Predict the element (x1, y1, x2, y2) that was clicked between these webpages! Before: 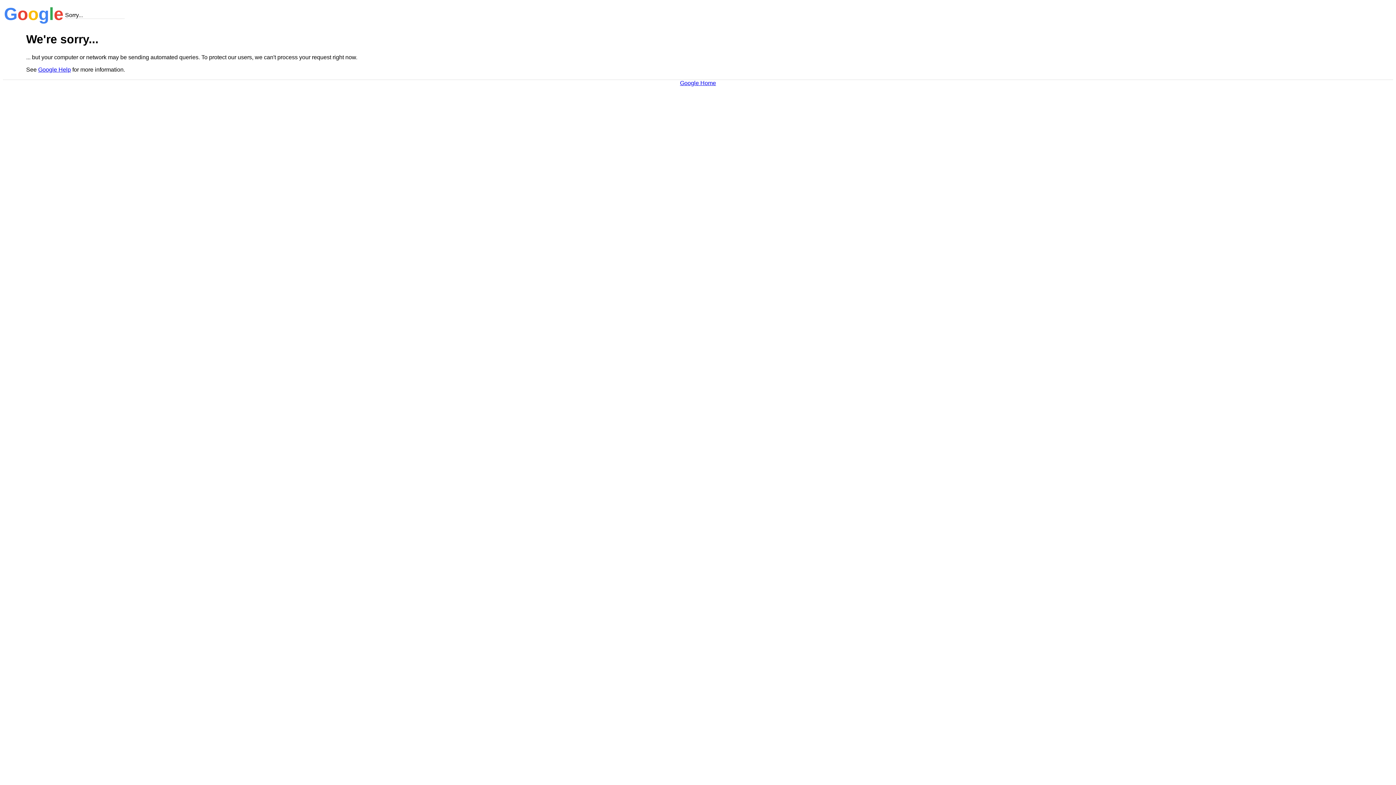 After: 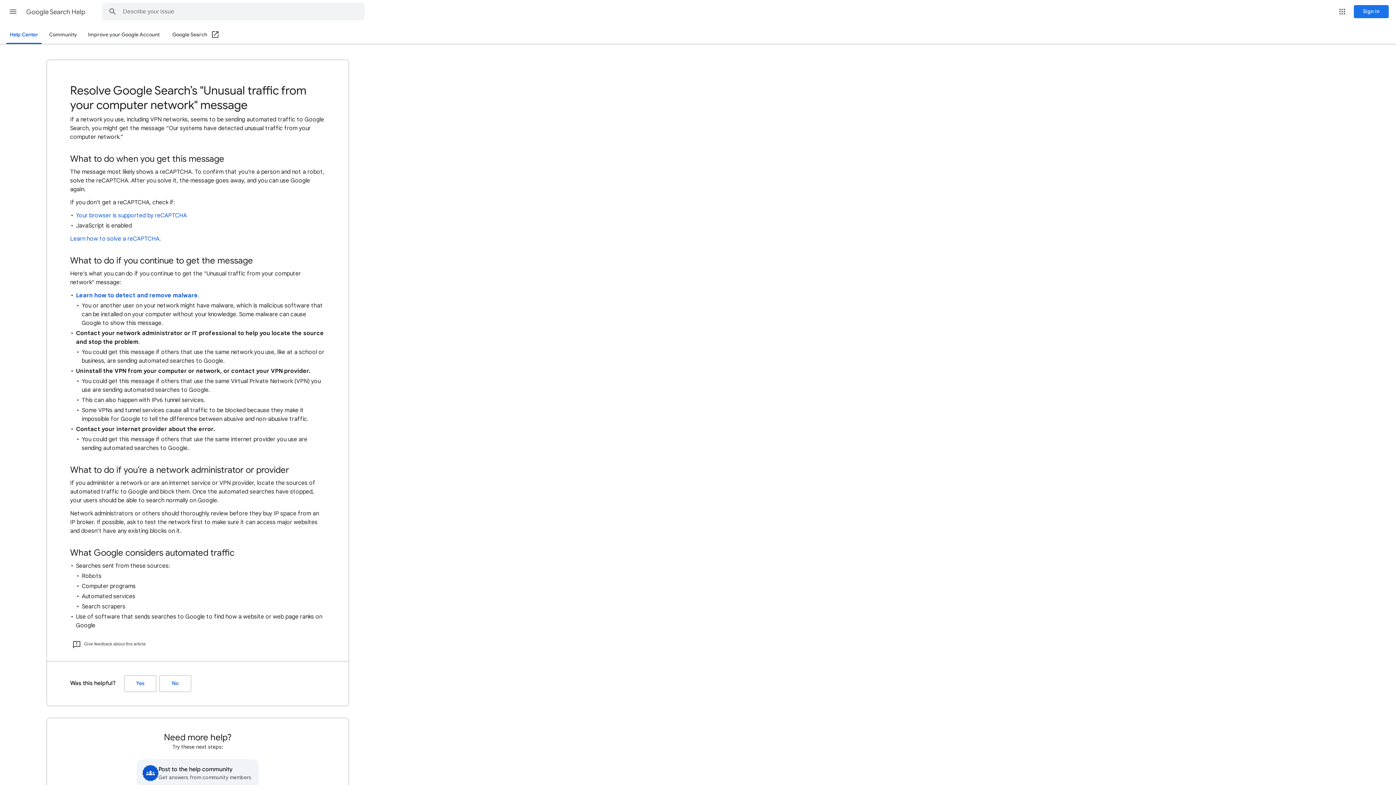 Action: label: Google Help bbox: (38, 66, 70, 72)